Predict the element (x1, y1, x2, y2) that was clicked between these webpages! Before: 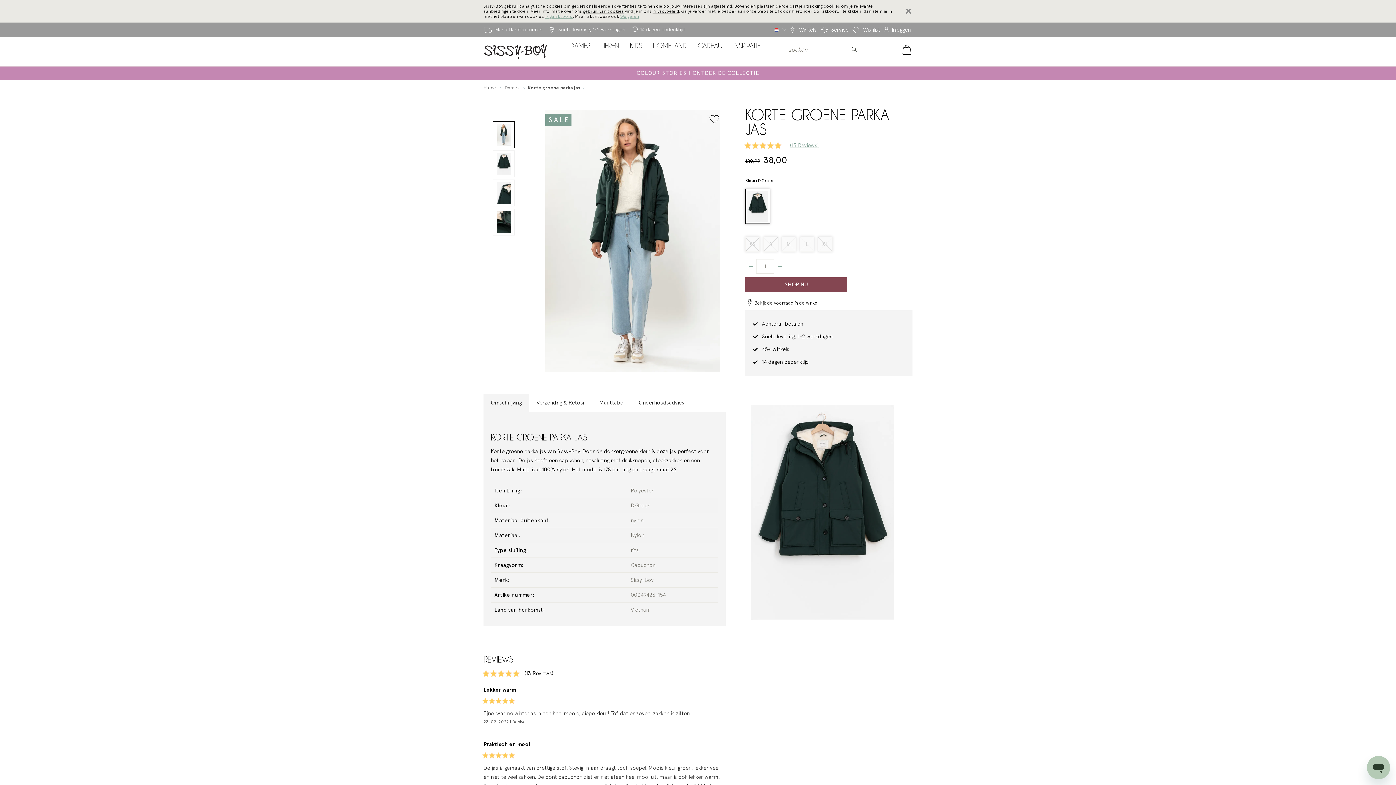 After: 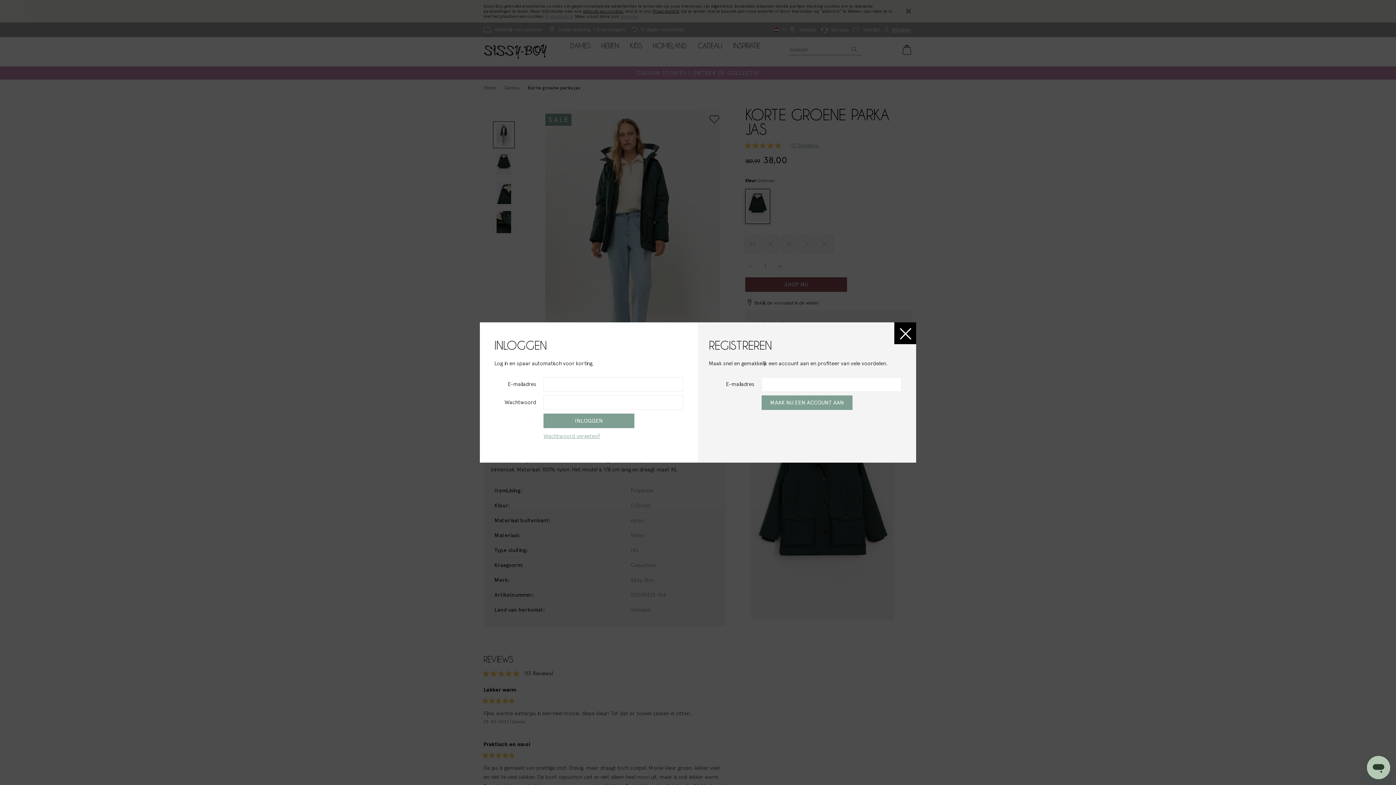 Action: label: Inloggen bbox: (884, 26, 910, 33)